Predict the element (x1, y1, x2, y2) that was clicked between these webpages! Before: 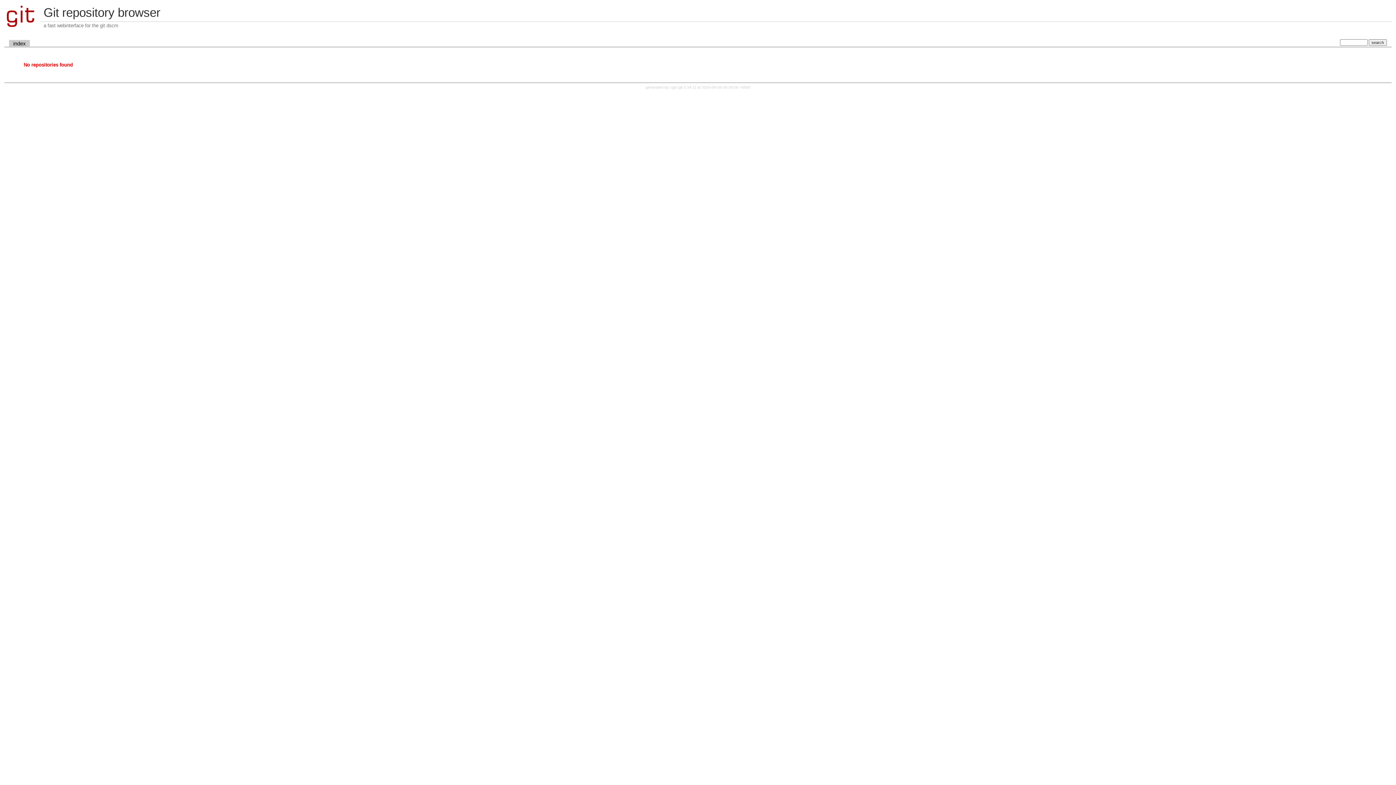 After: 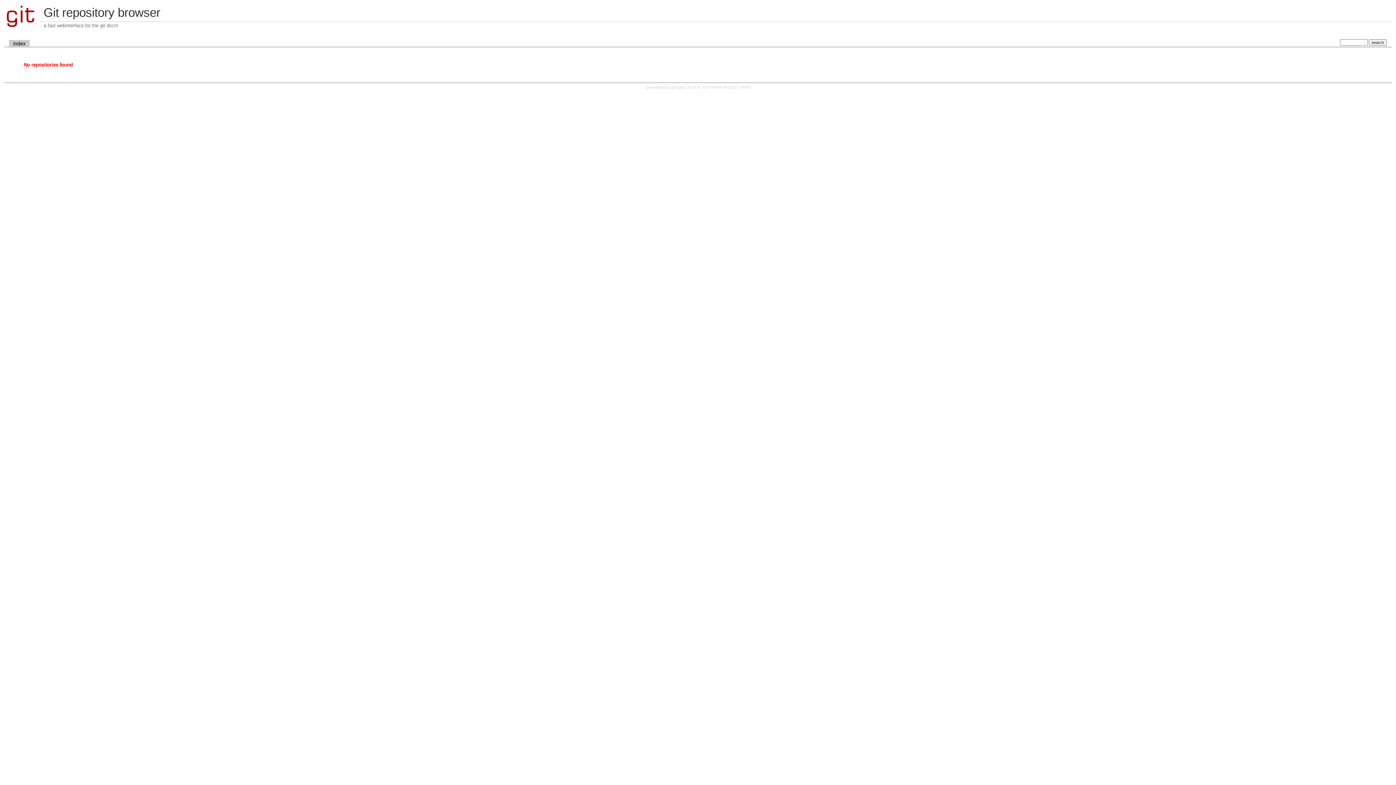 Action: label: index bbox: (9, 39, 29, 47)